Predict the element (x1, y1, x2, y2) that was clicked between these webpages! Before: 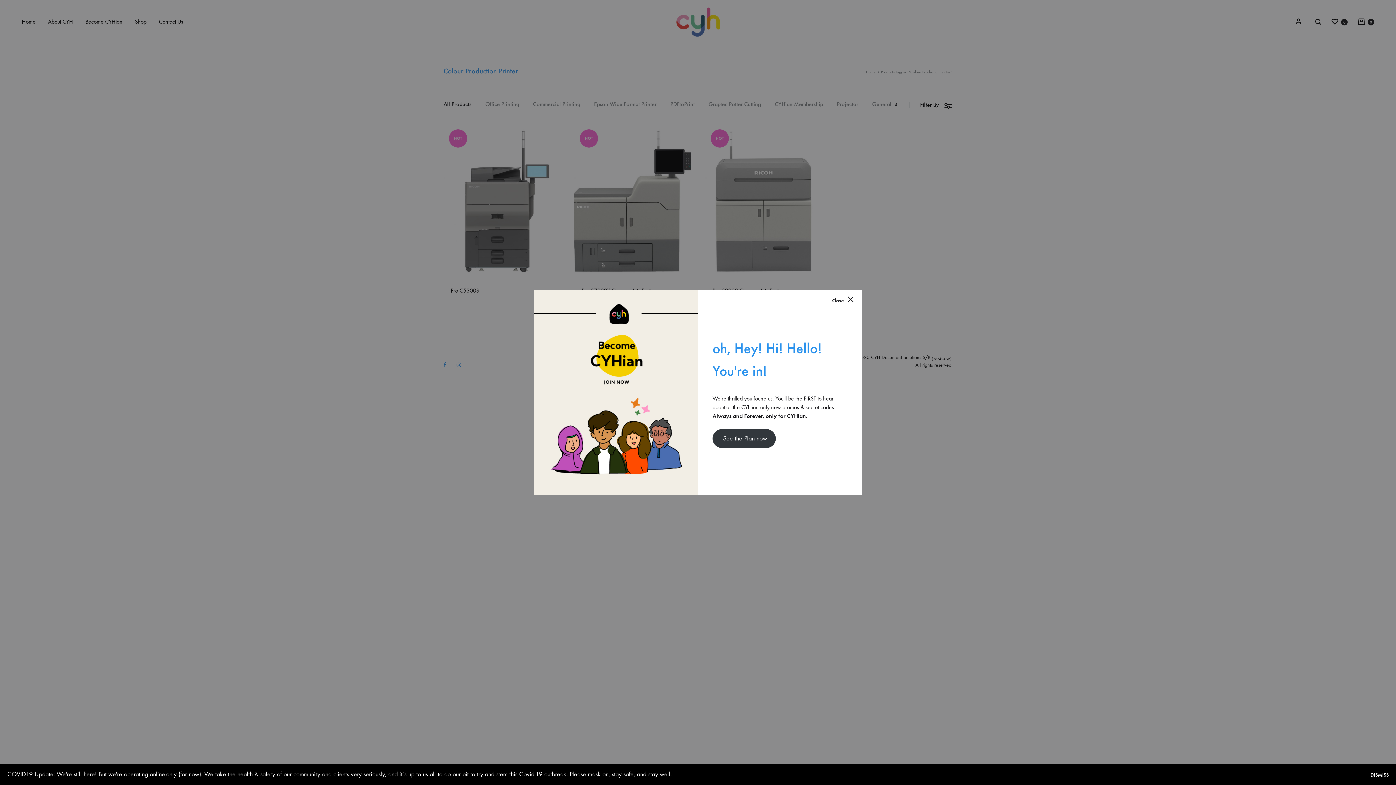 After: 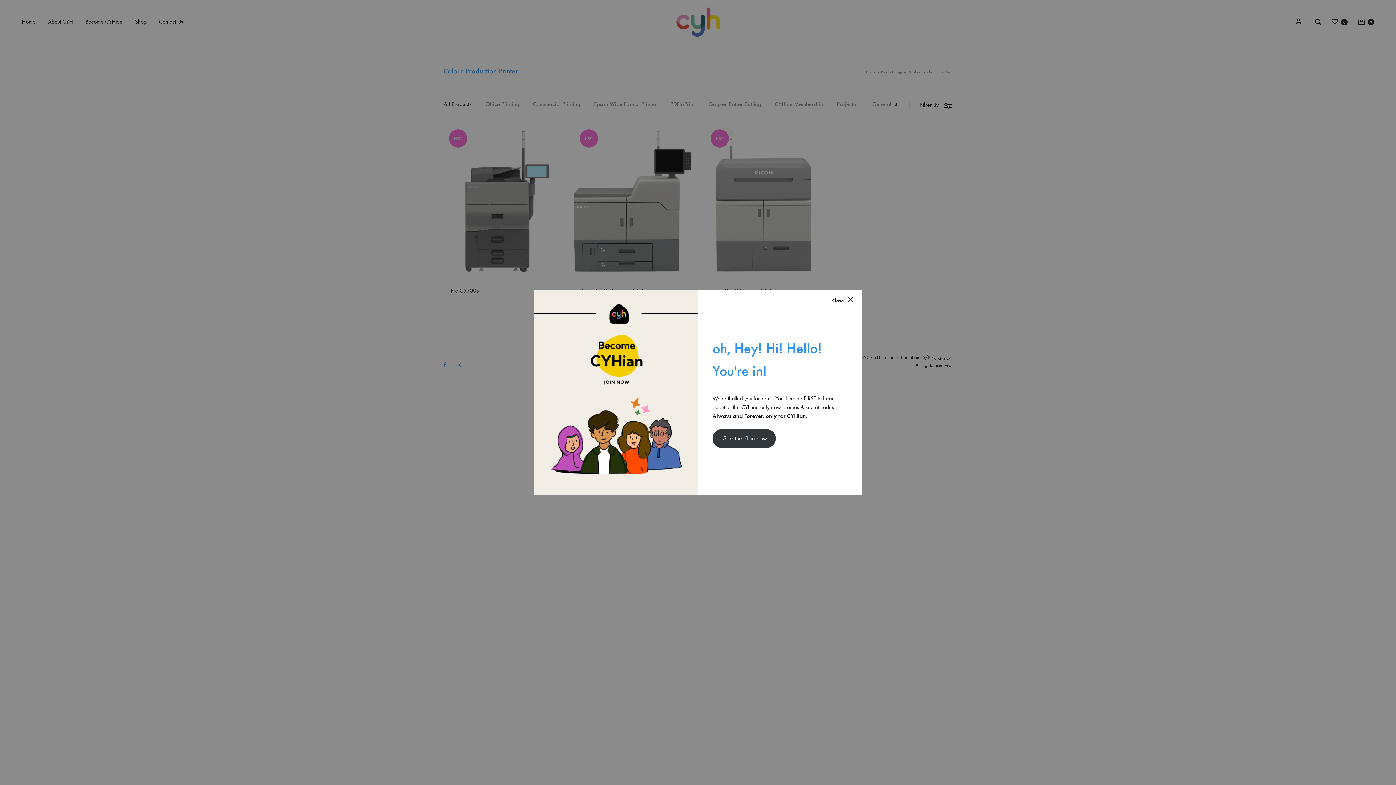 Action: label: DISMISS bbox: (1370, 771, 1389, 779)